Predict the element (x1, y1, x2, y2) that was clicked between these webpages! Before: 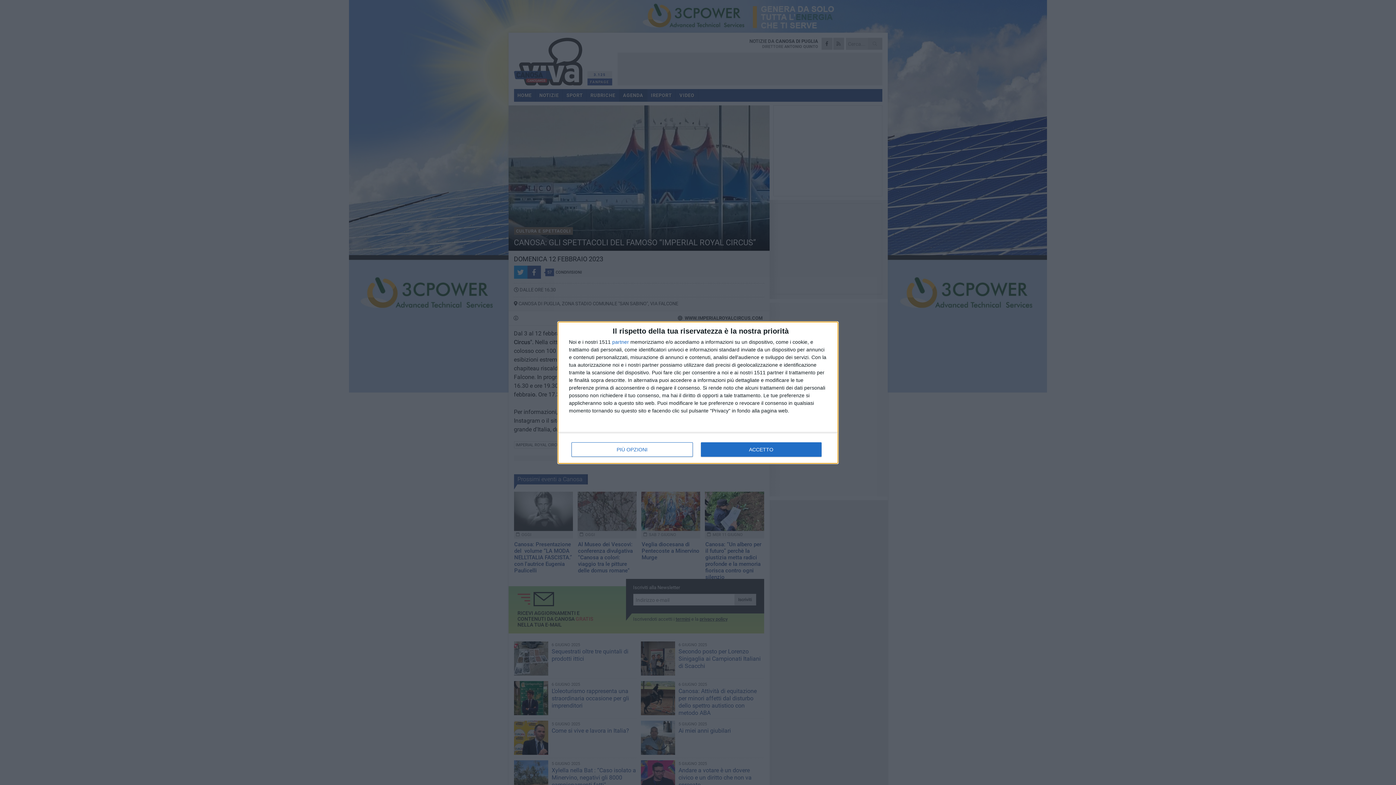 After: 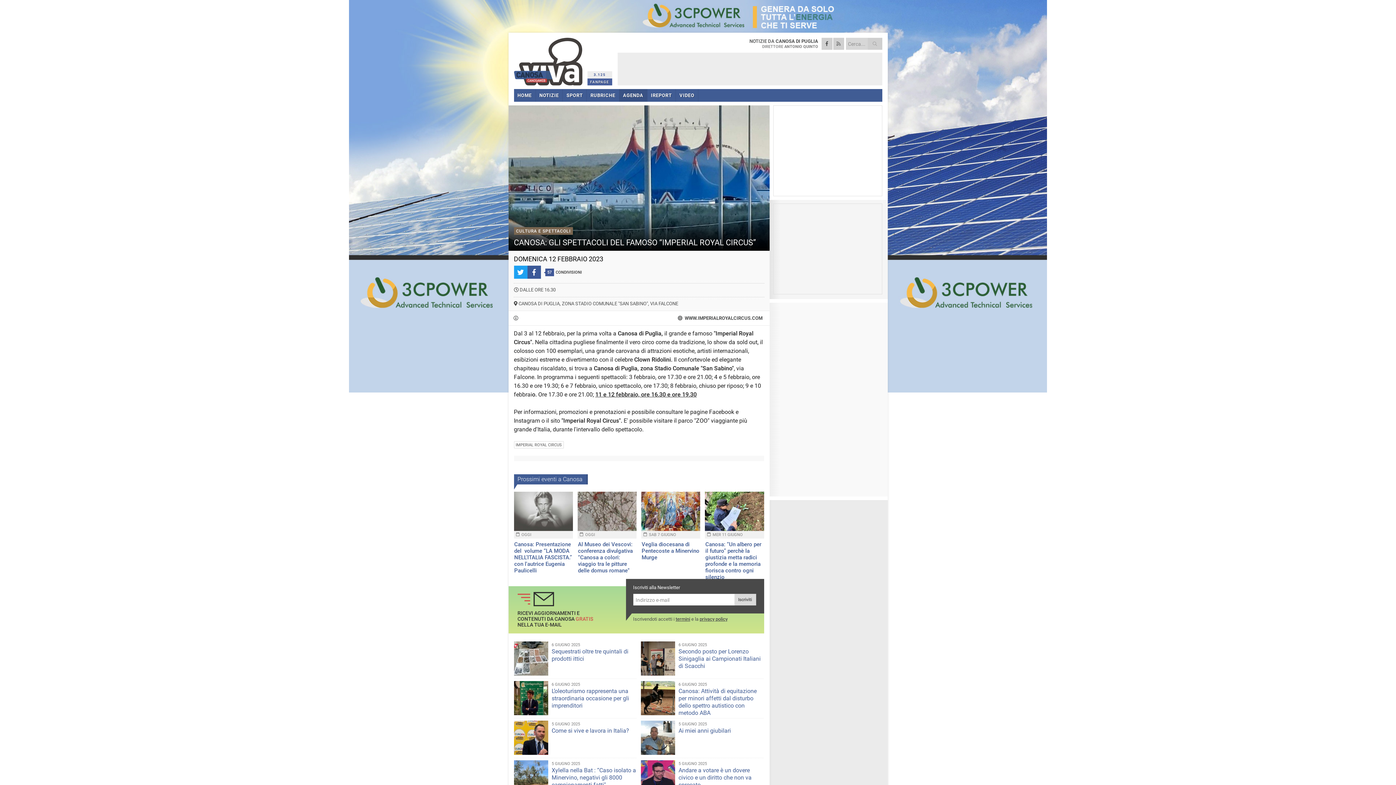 Action: label: ACCETTO bbox: (700, 442, 821, 456)